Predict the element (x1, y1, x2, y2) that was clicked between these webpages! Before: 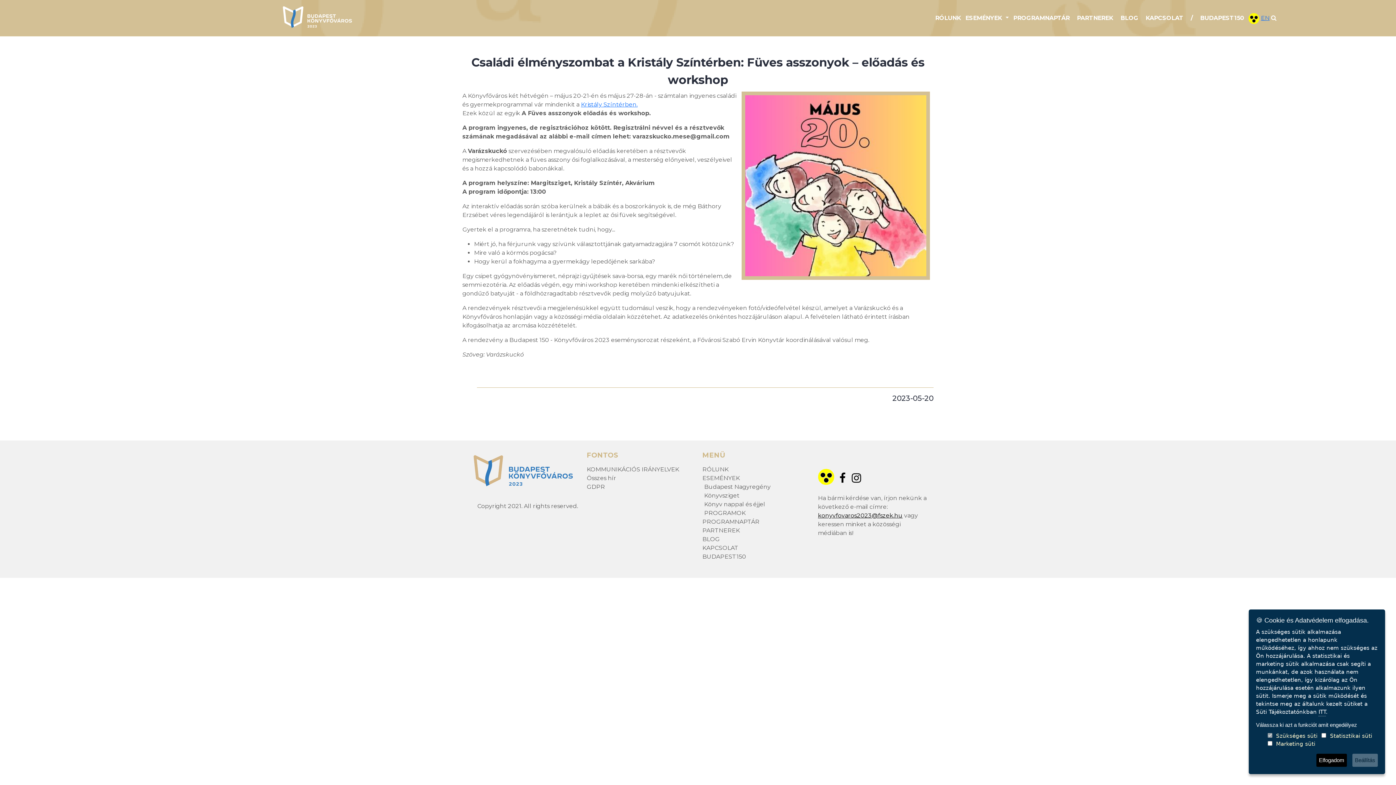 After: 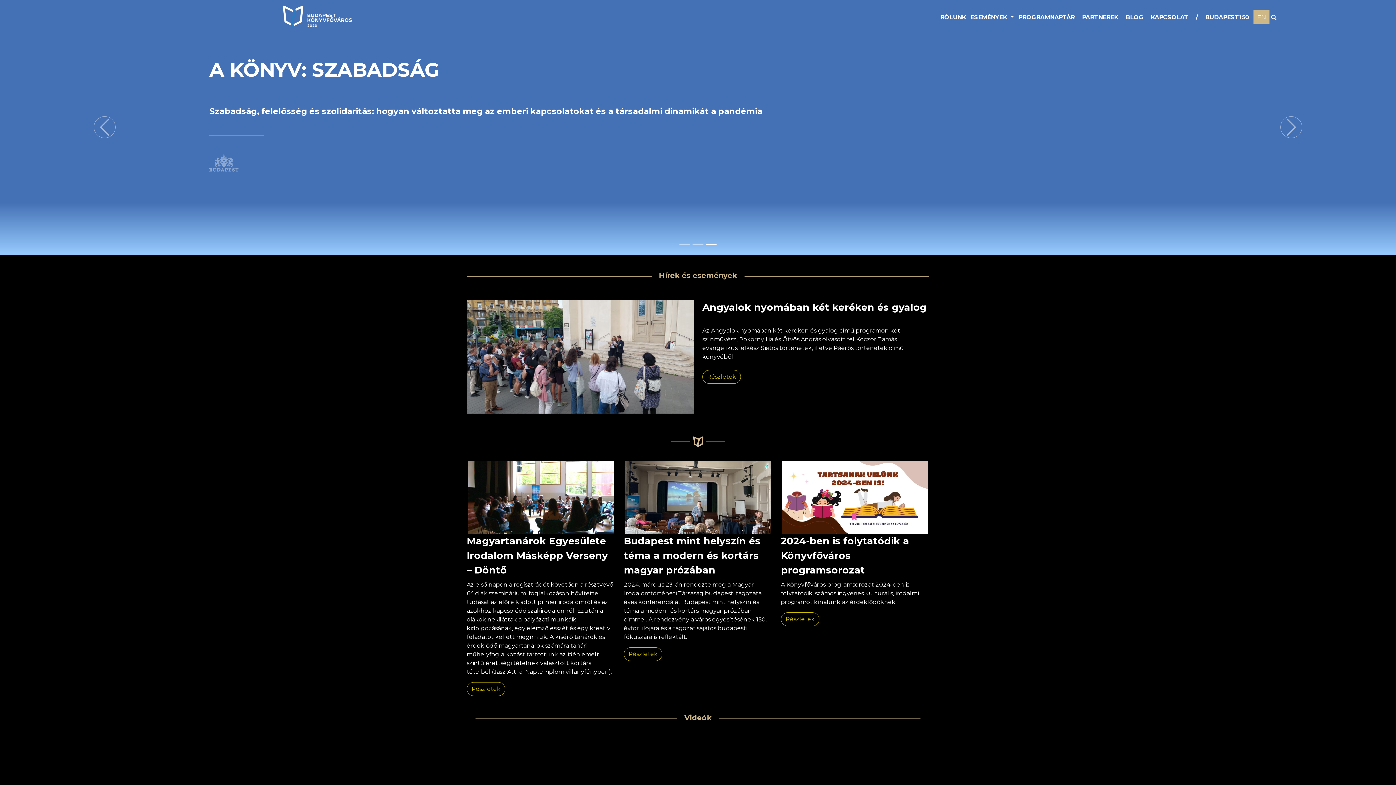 Action: bbox: (1248, 14, 1259, 21)